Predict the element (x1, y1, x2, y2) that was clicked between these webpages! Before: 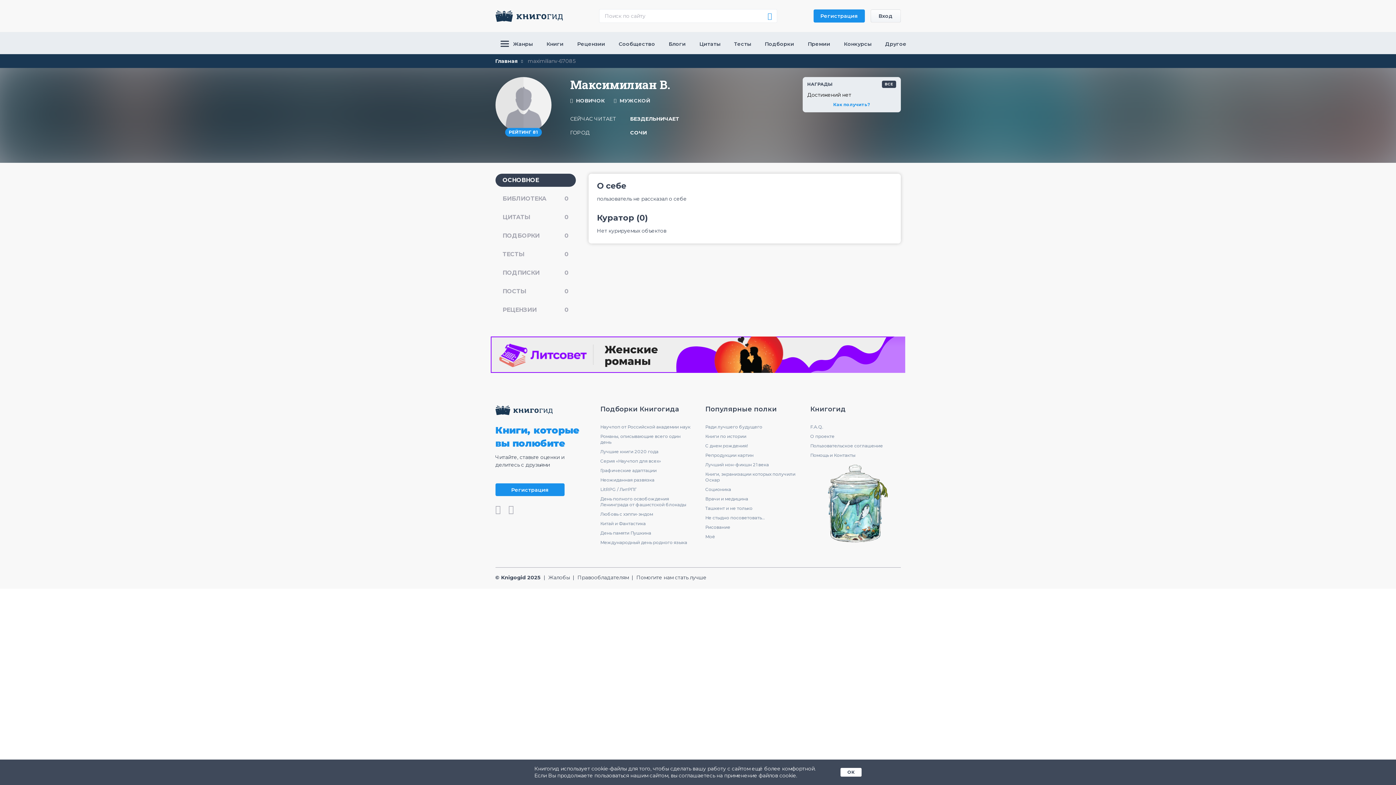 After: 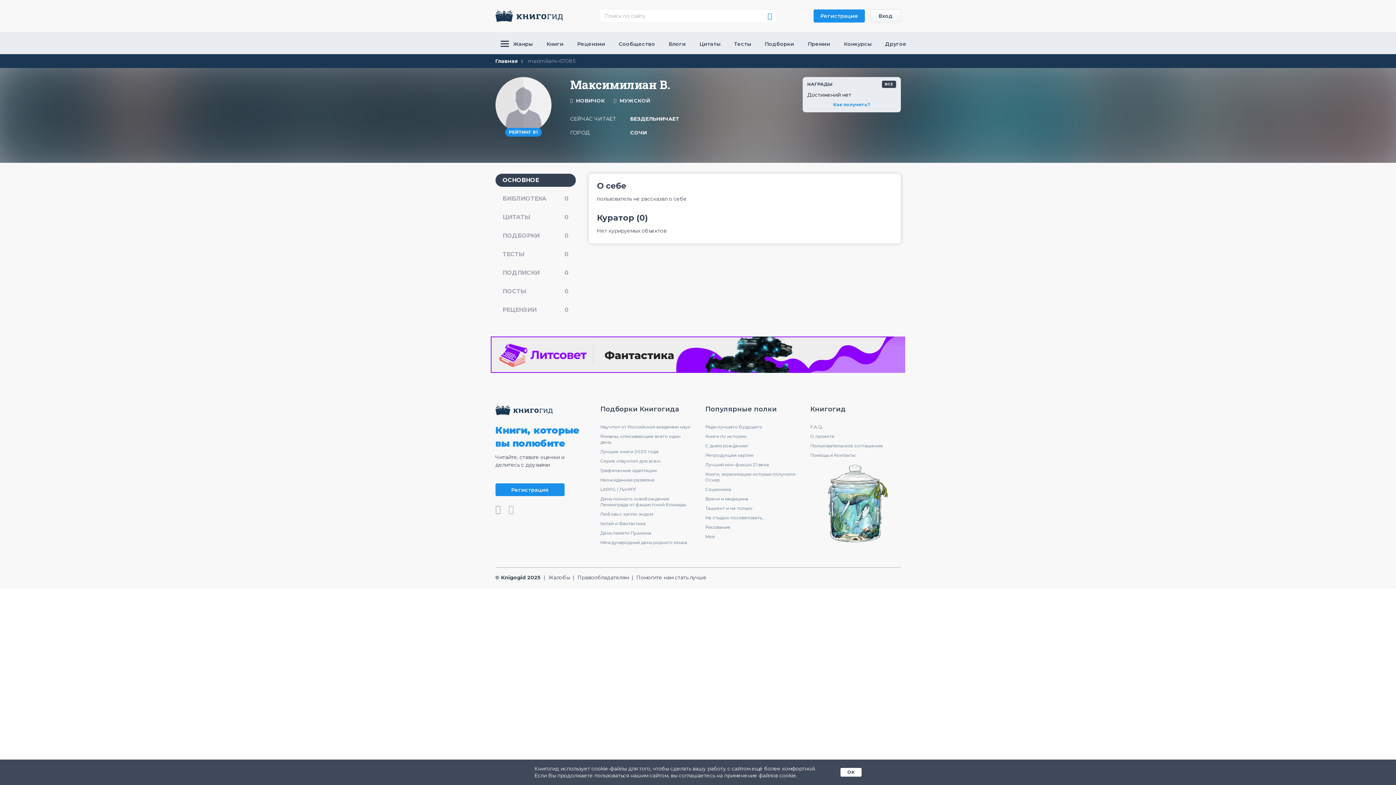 Action: bbox: (508, 505, 514, 514)